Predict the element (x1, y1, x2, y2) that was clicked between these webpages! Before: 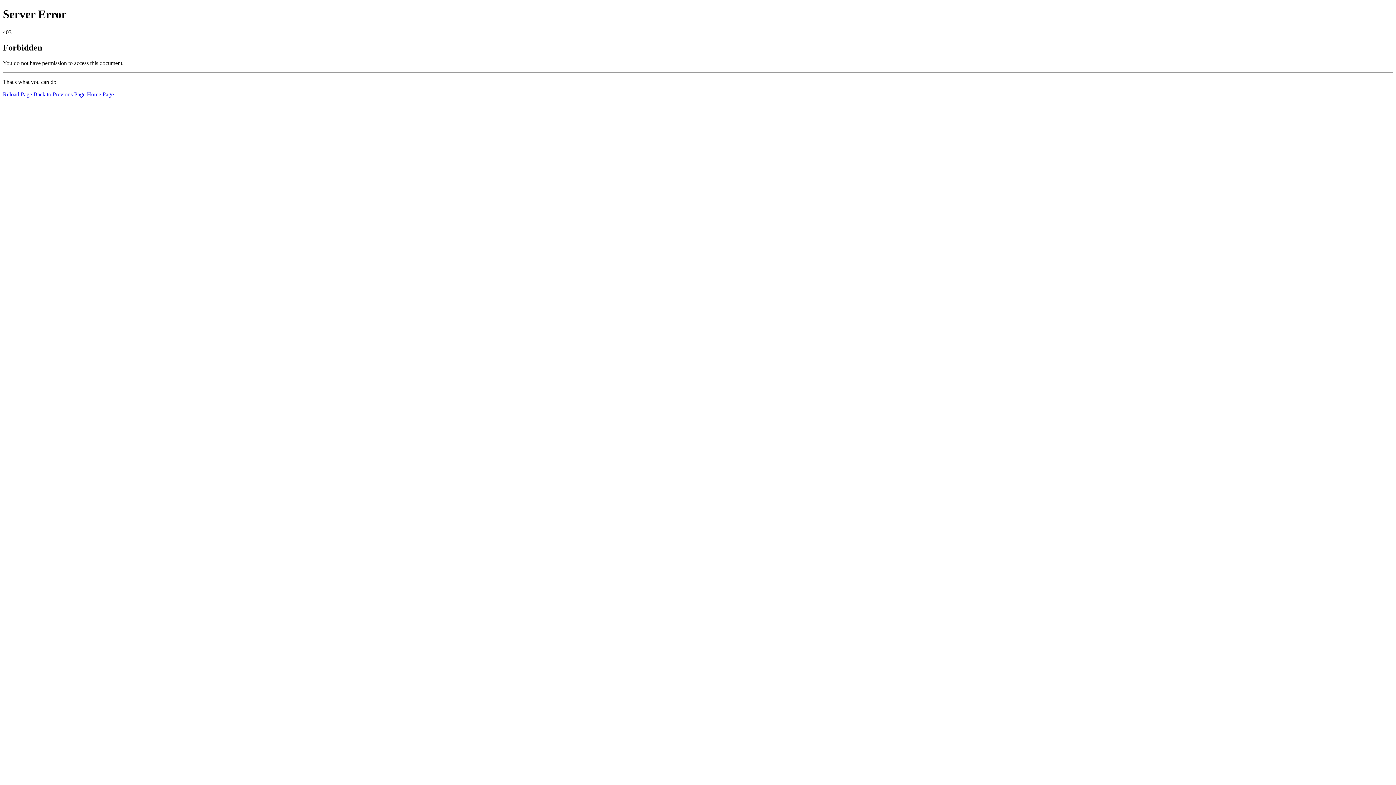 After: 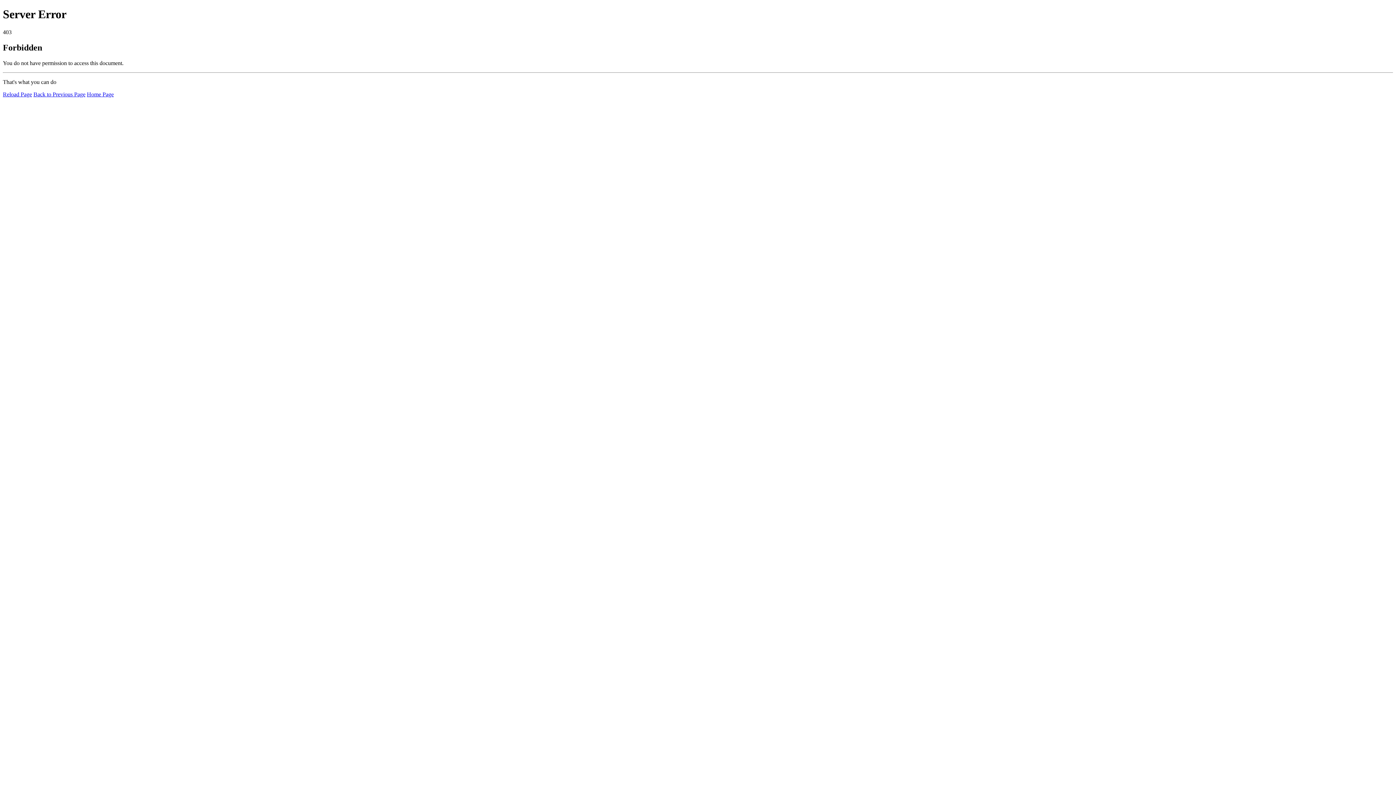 Action: bbox: (2, 91, 32, 97) label: Reload Page